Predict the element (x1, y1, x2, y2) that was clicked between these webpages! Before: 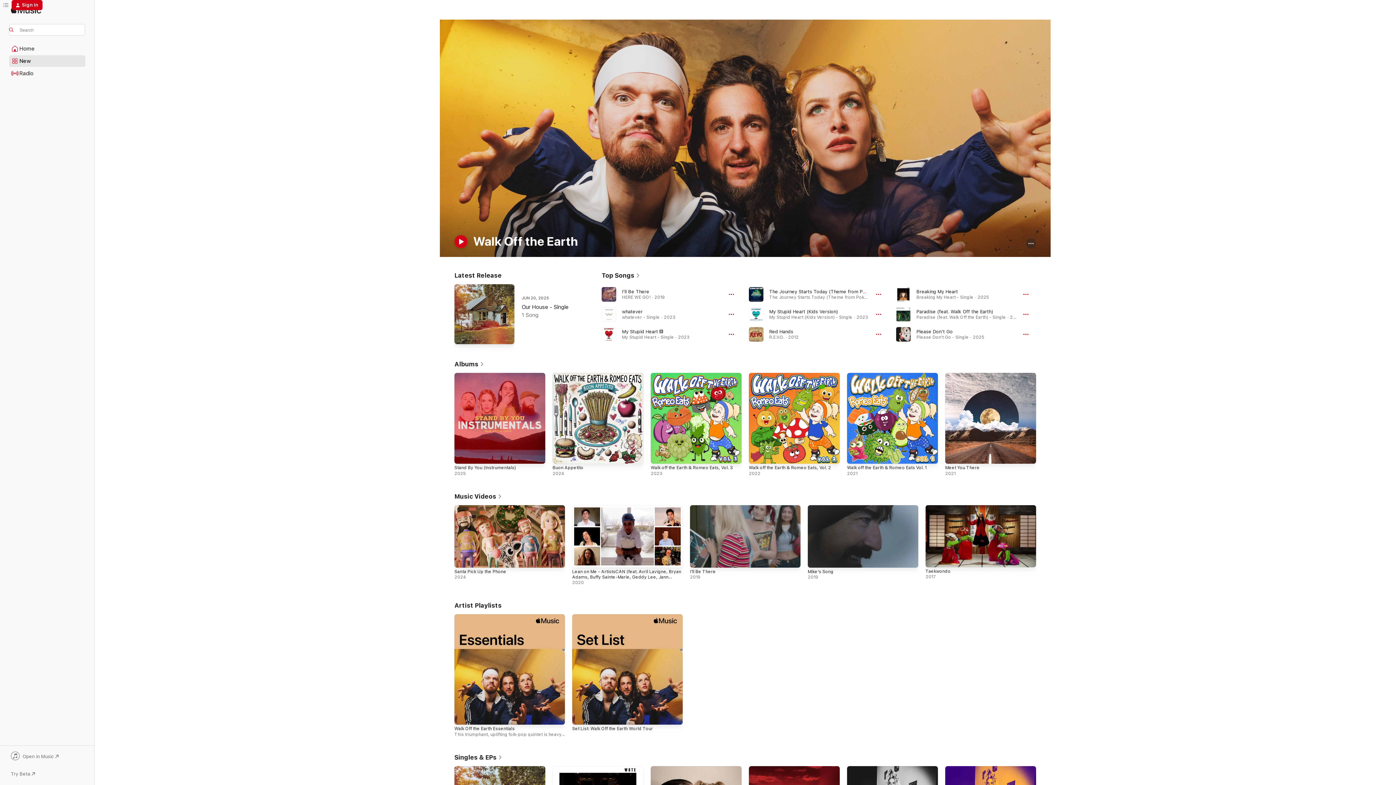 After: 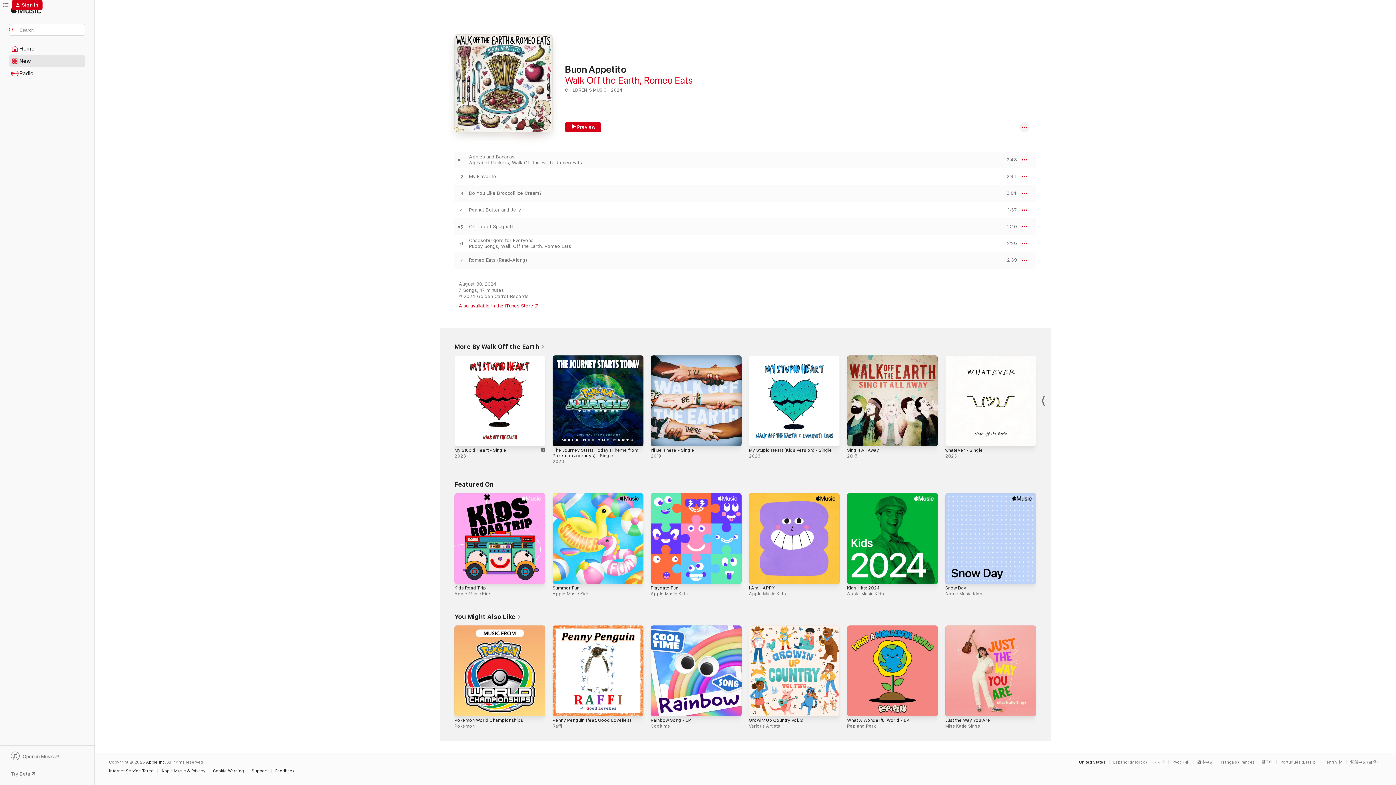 Action: bbox: (552, 465, 583, 470) label: Buon Appetito